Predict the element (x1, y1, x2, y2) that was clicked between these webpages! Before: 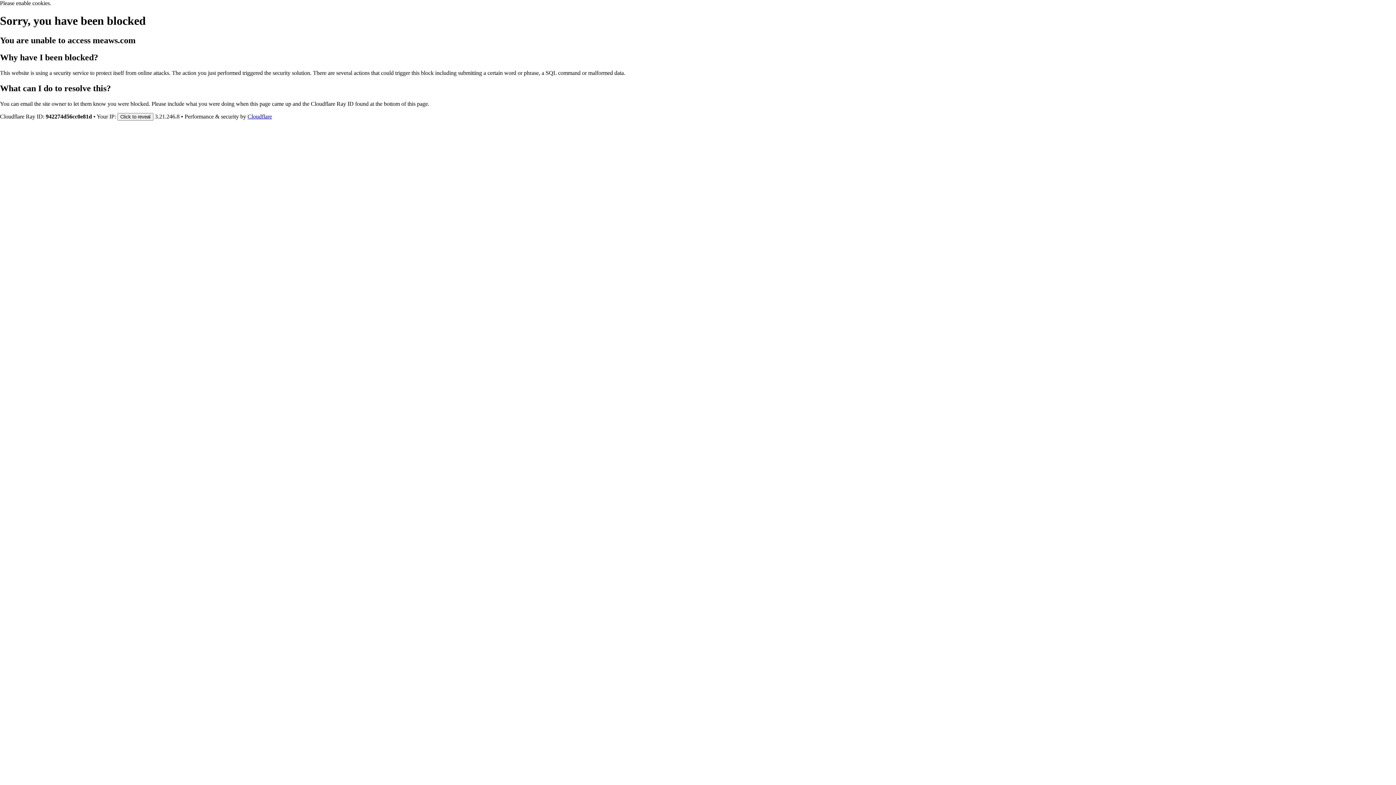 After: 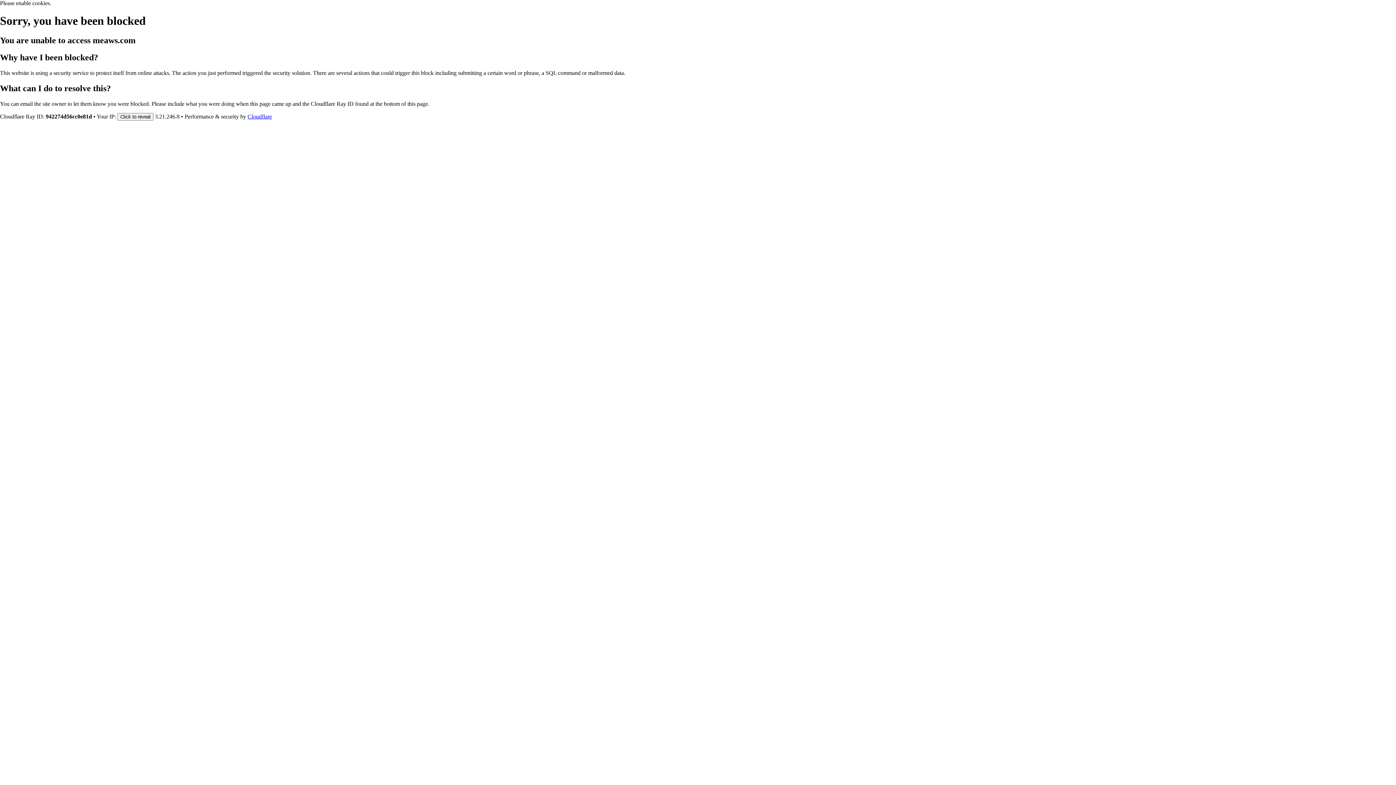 Action: bbox: (247, 113, 272, 119) label: Cloudflare